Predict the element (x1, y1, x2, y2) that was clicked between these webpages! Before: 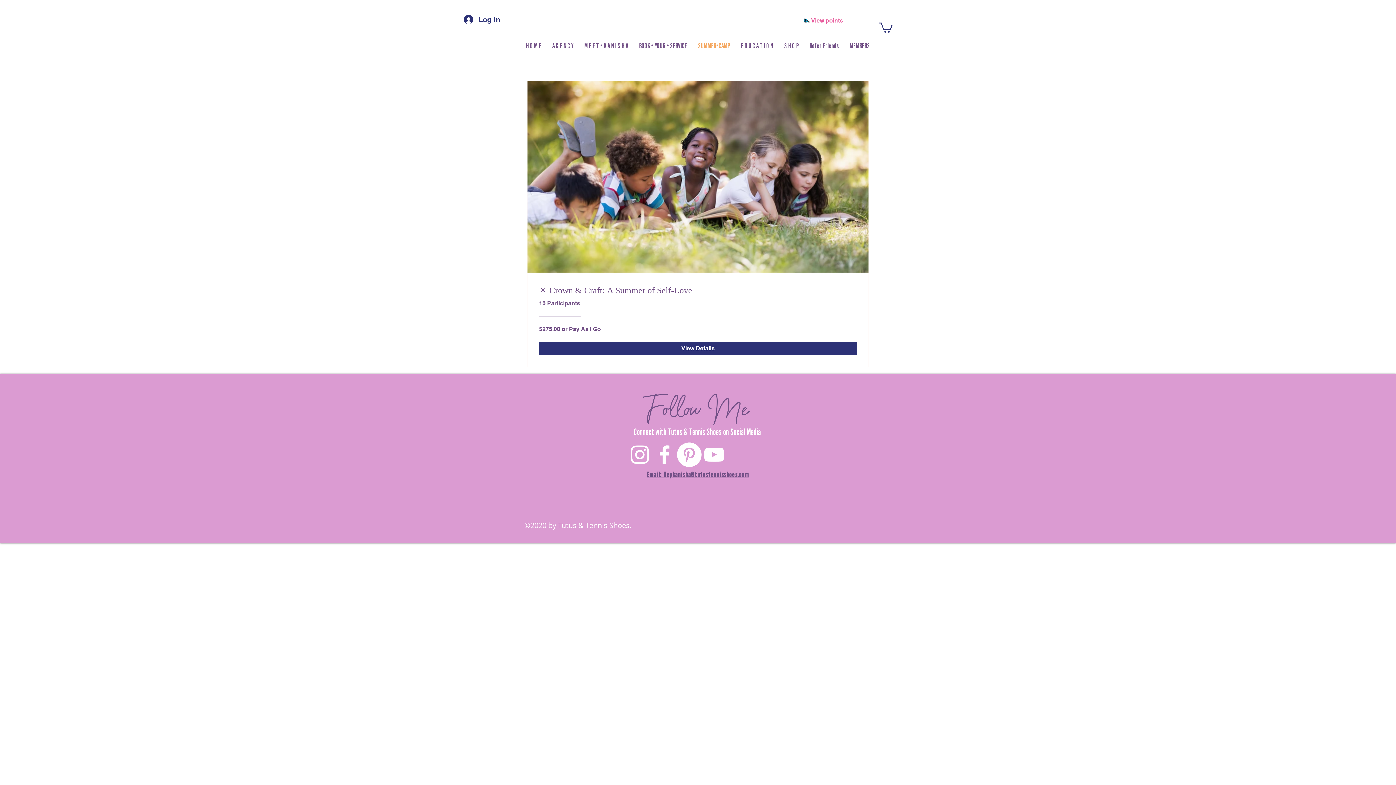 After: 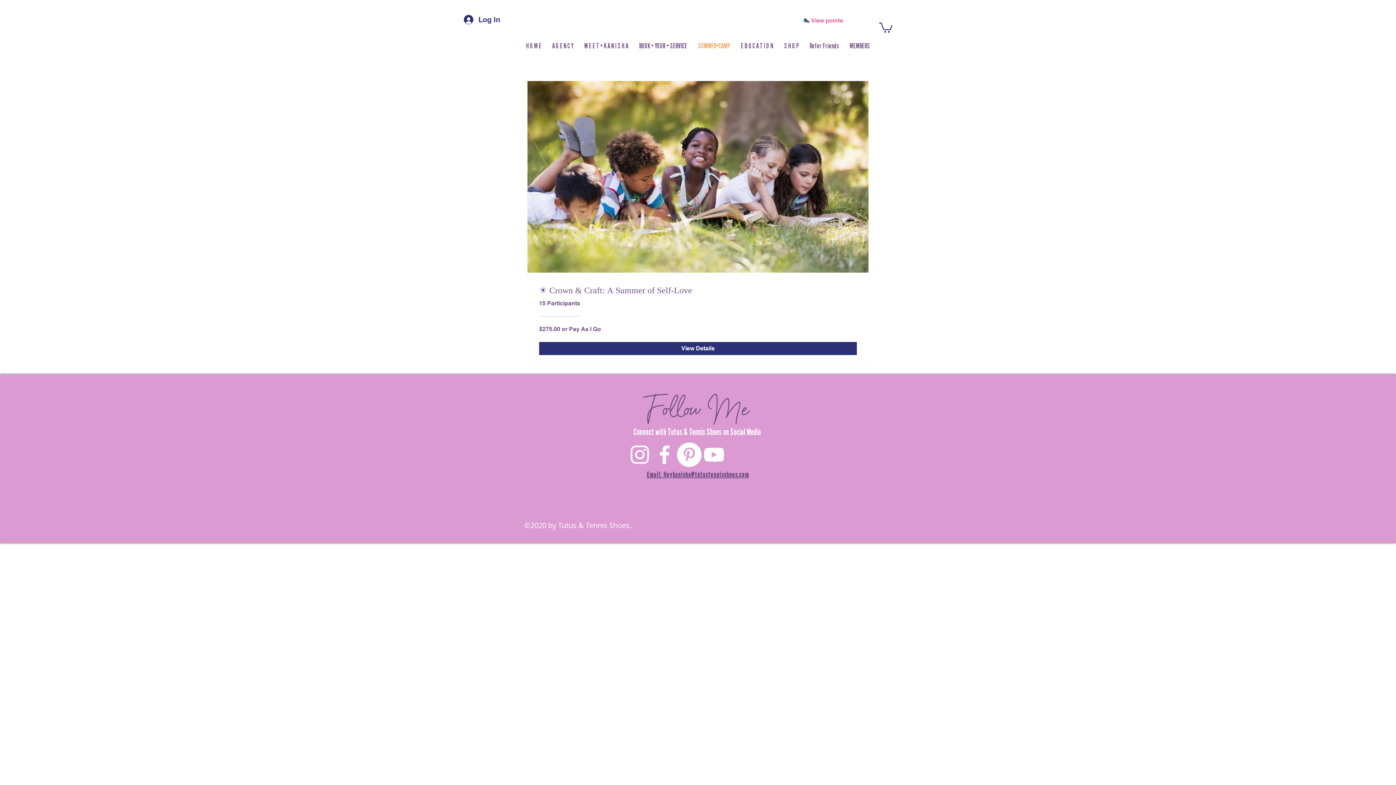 Action: label: Pinterest bbox: (677, 442, 701, 467)